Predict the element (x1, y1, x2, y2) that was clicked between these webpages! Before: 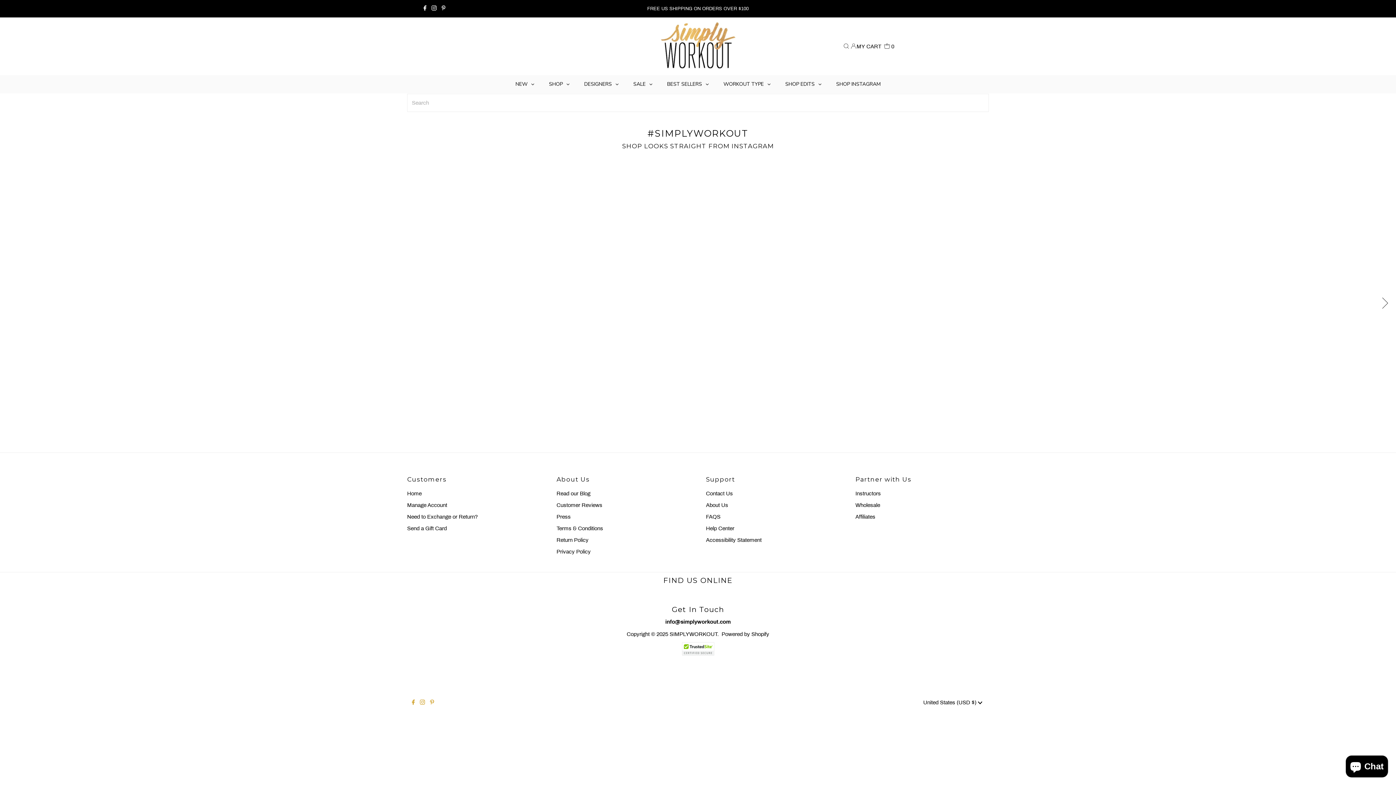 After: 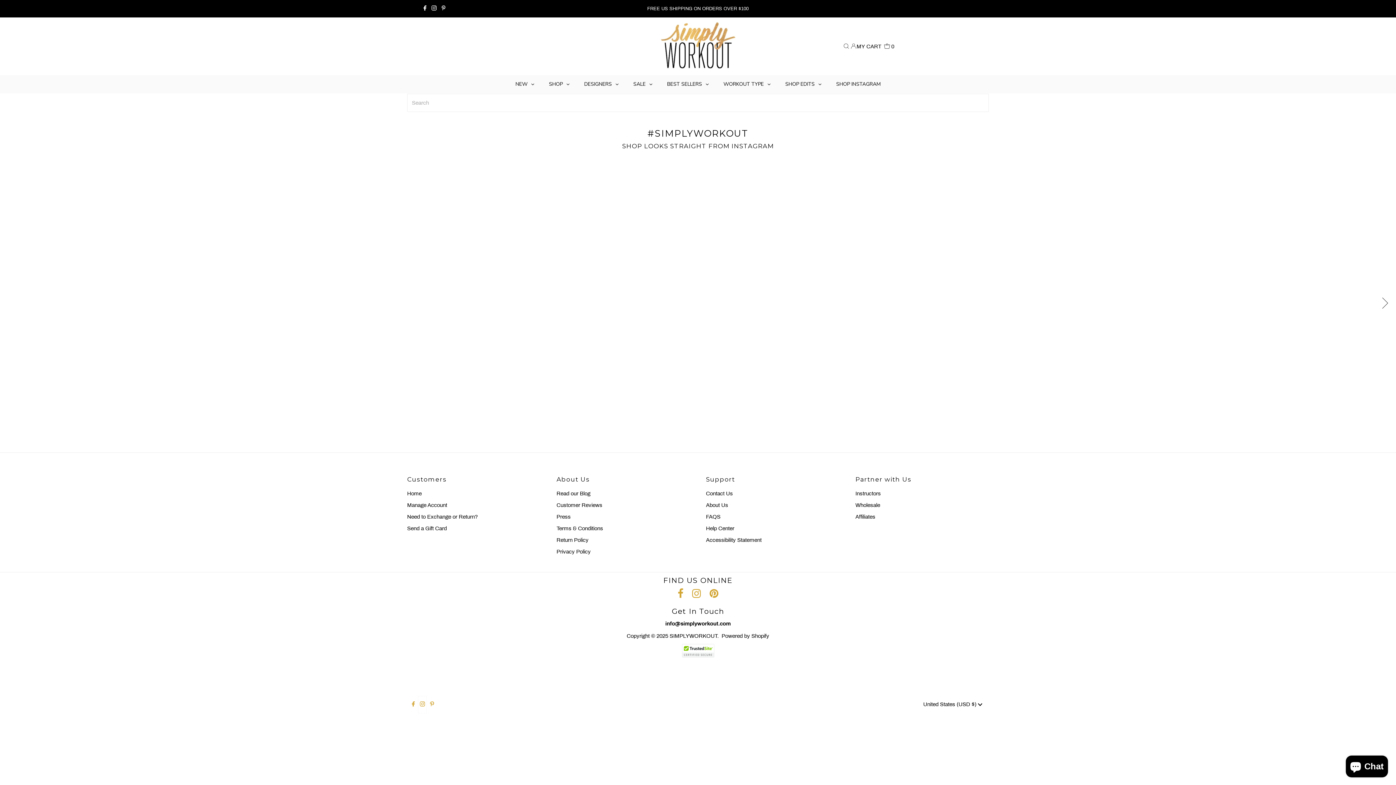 Action: bbox: (418, 694, 426, 712) label: Instagram